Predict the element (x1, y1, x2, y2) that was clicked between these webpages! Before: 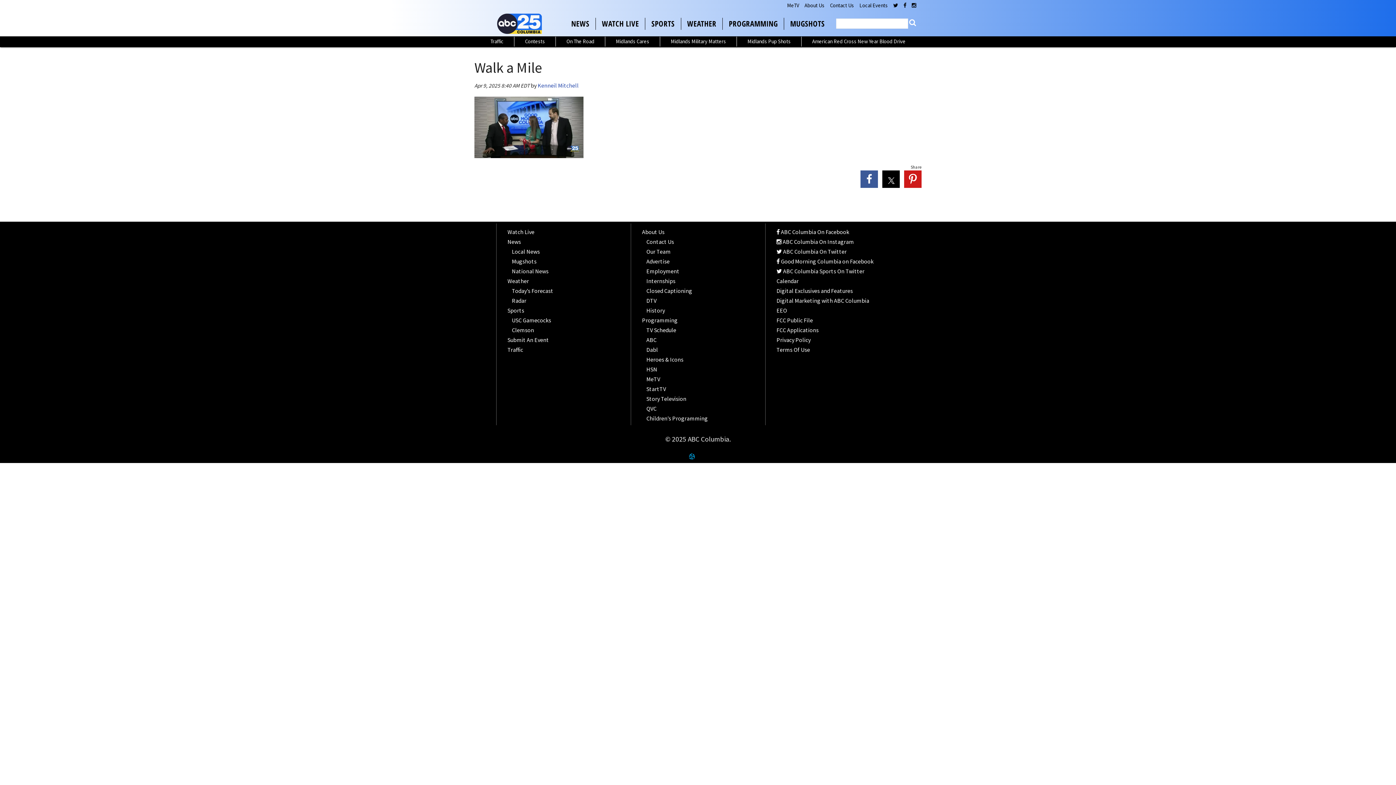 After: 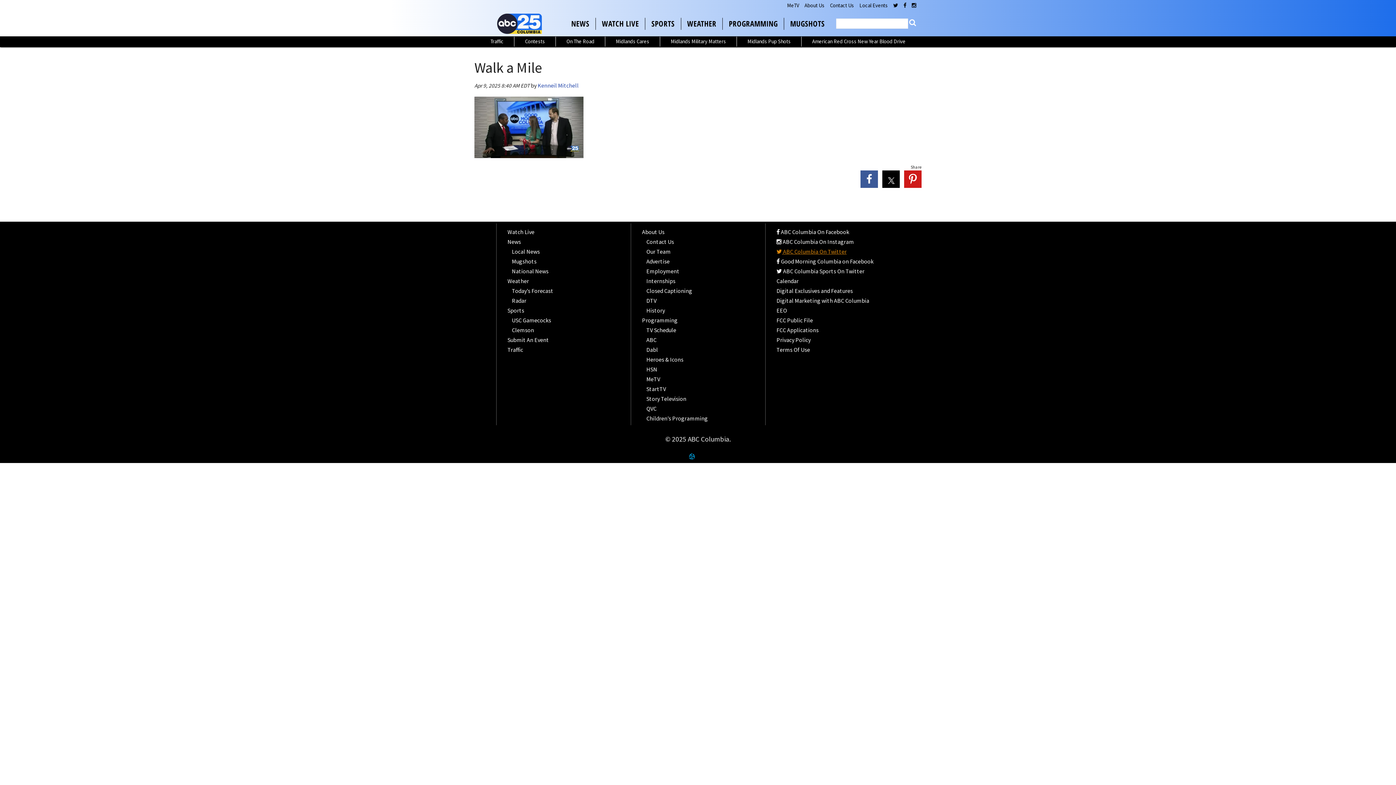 Action: bbox: (774, 248, 848, 255) label:  ABC Columbia On Twitter